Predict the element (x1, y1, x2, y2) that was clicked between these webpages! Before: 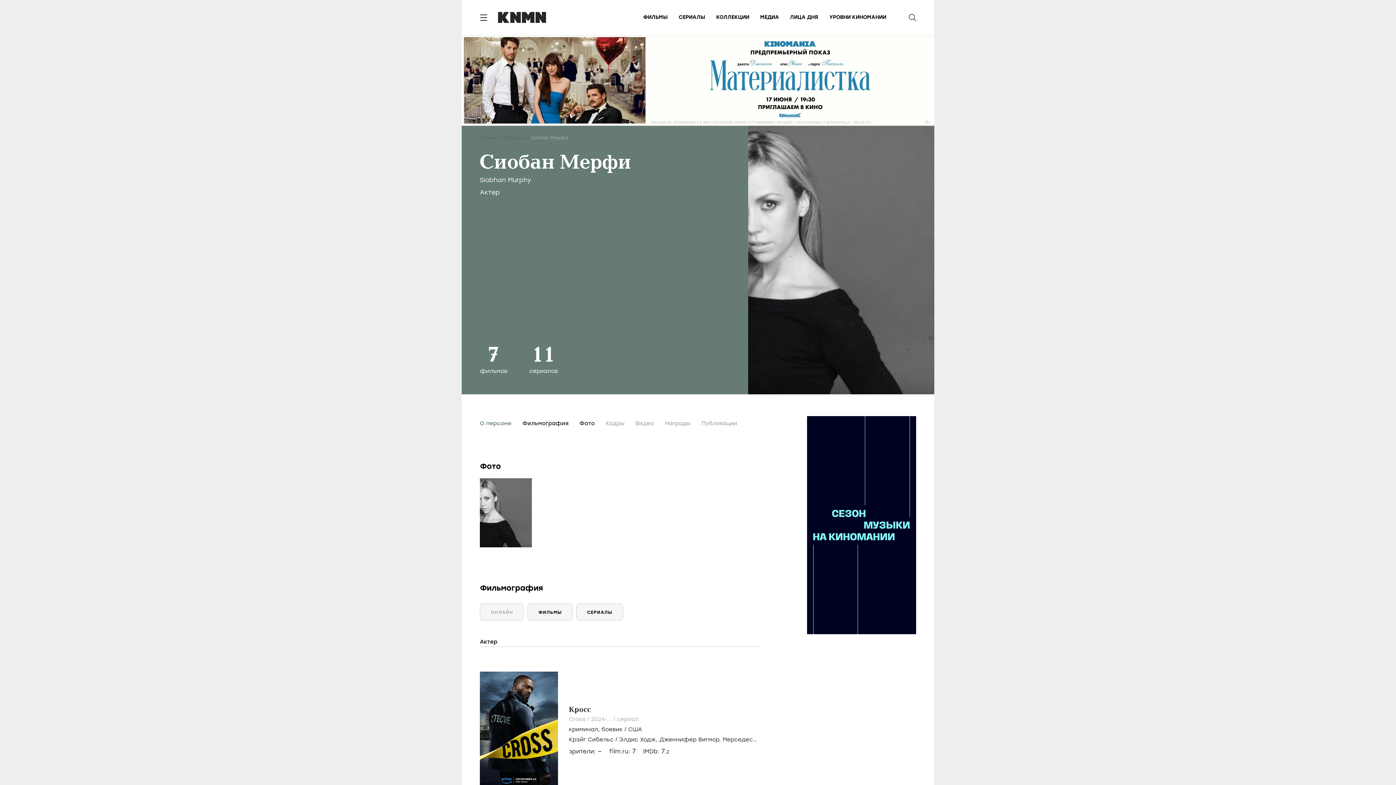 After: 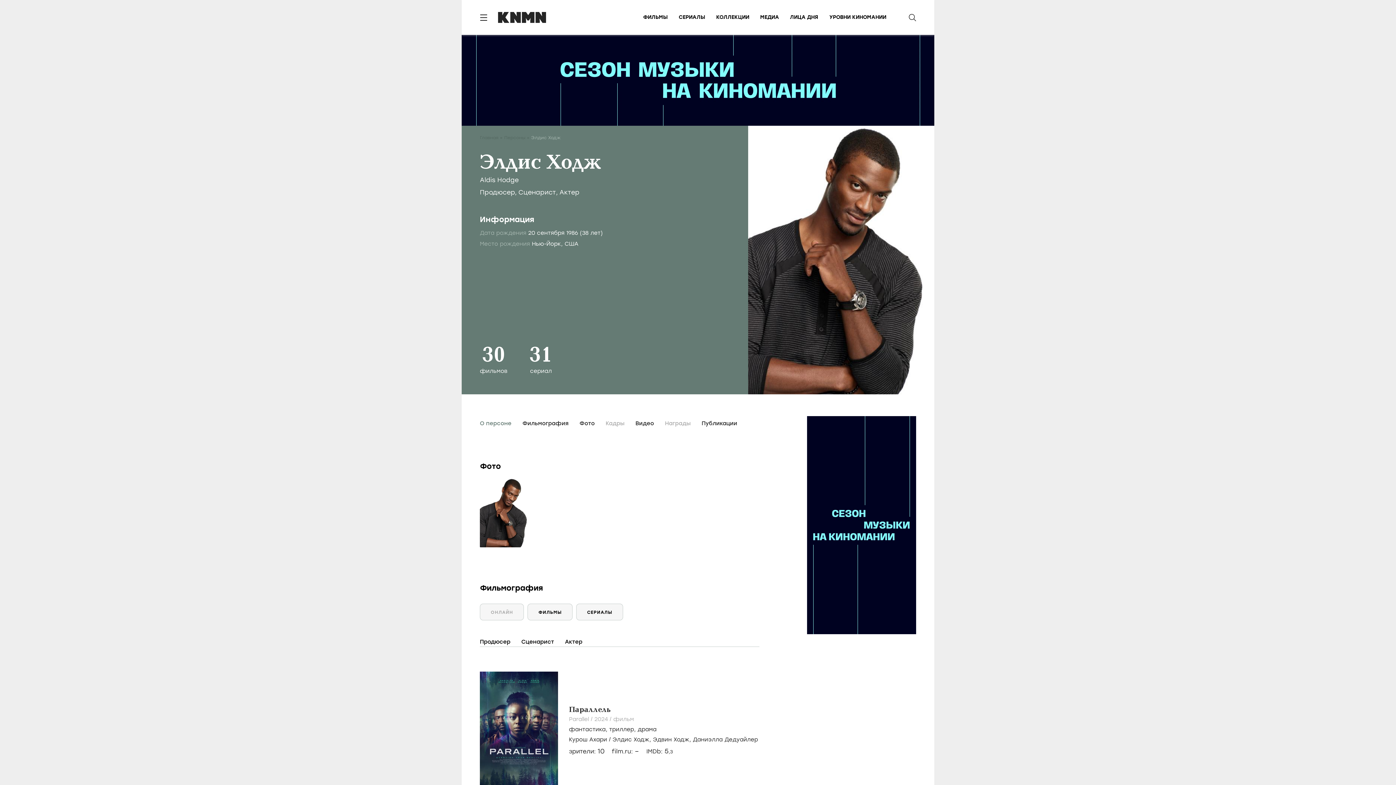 Action: bbox: (619, 736, 659, 743) label: Элдис Ходж, 